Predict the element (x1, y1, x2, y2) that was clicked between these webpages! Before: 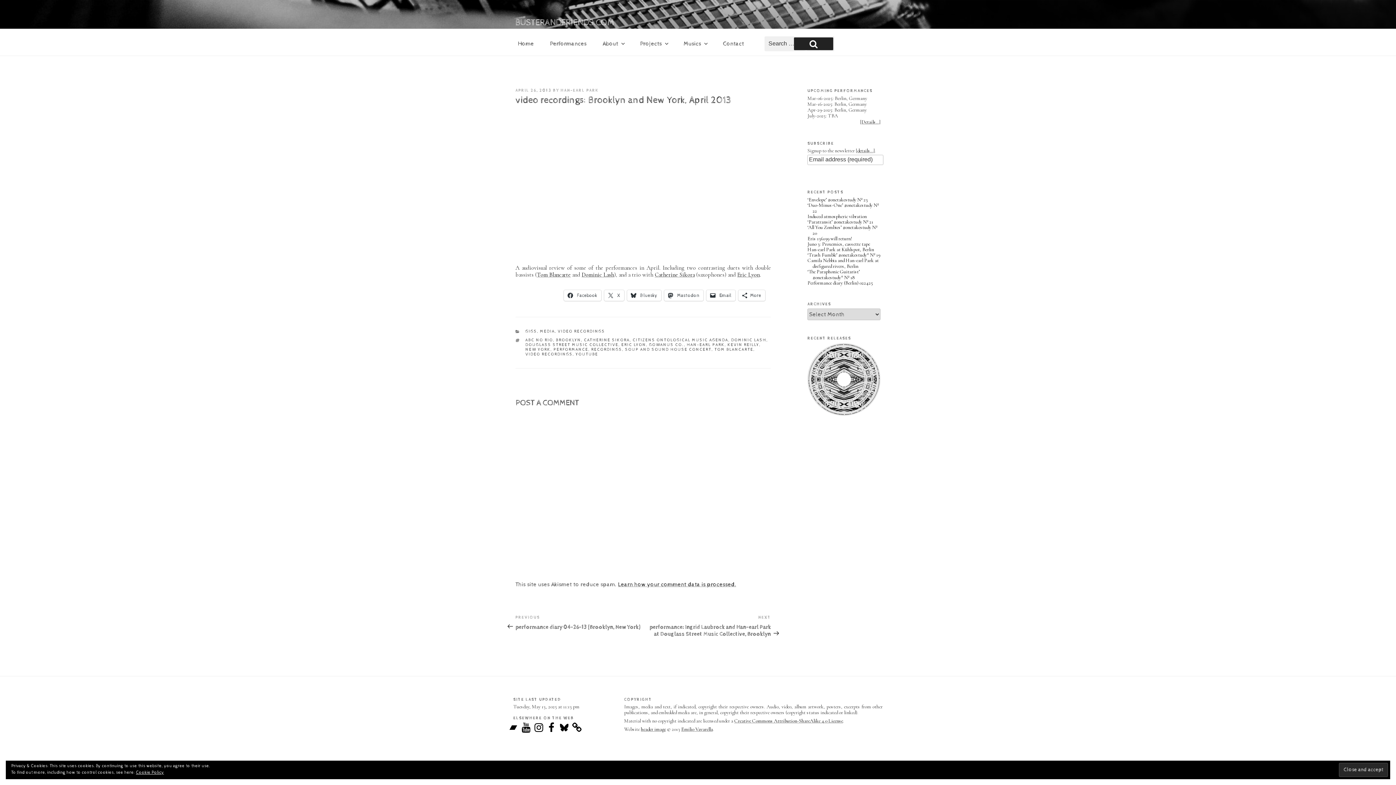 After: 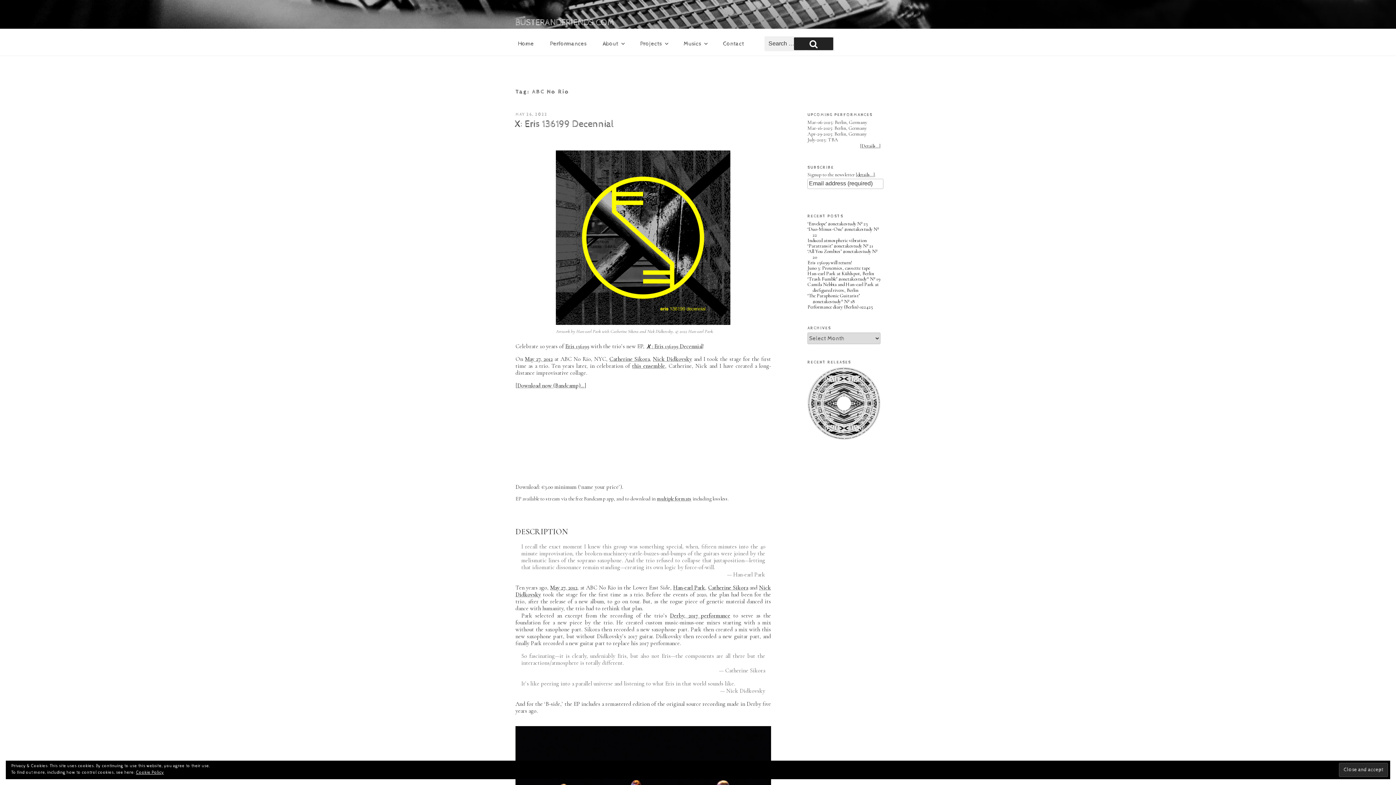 Action: label: ABC NO RIO bbox: (525, 337, 553, 342)